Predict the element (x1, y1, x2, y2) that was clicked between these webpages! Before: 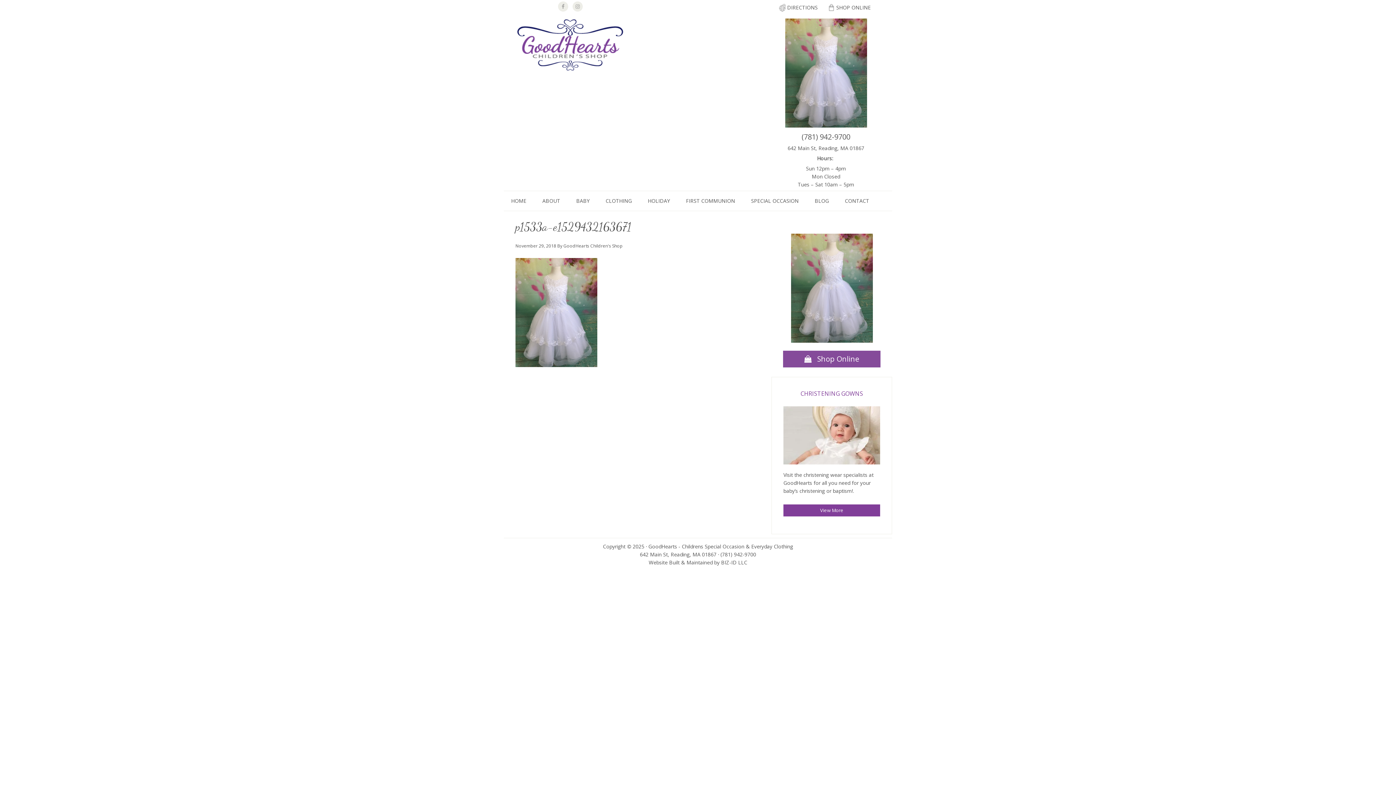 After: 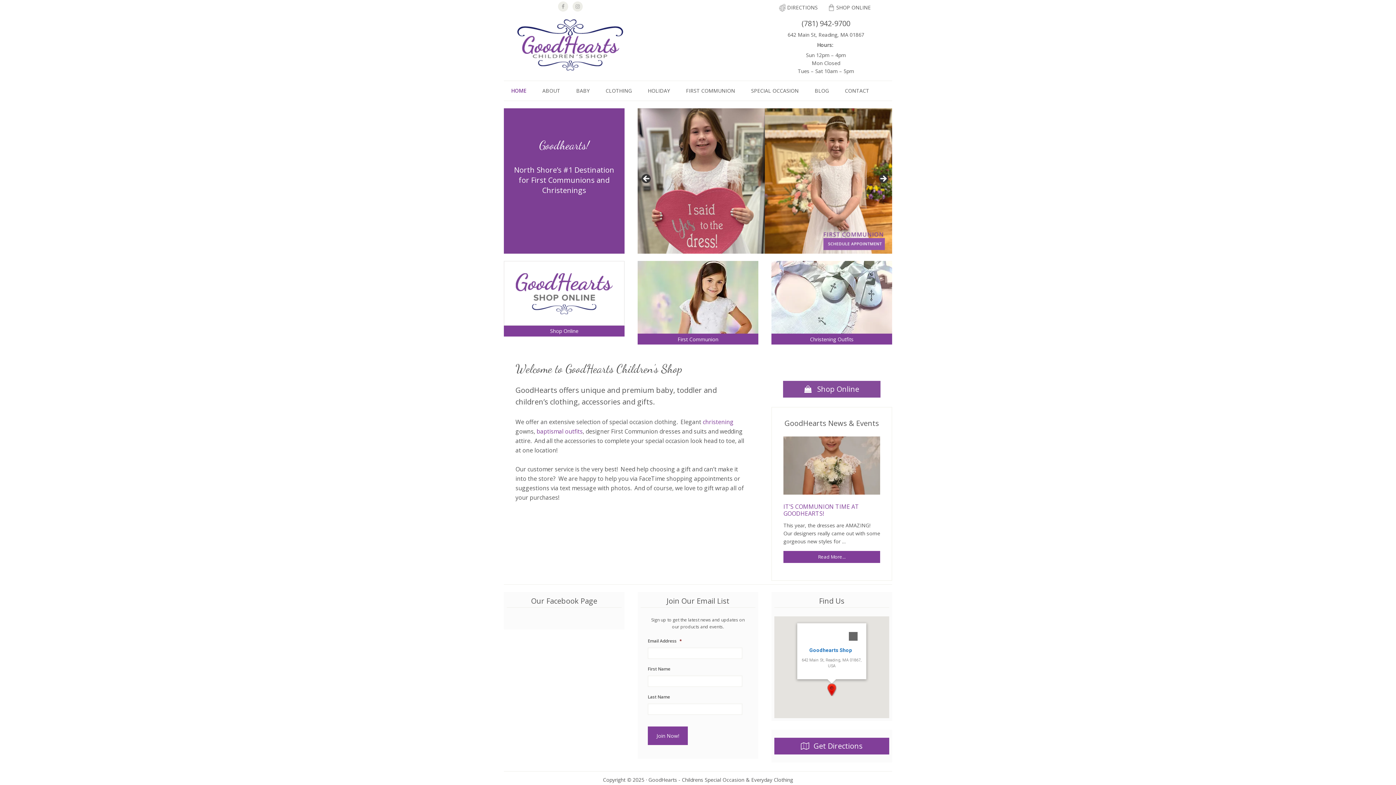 Action: label: HOME bbox: (504, 191, 533, 210)